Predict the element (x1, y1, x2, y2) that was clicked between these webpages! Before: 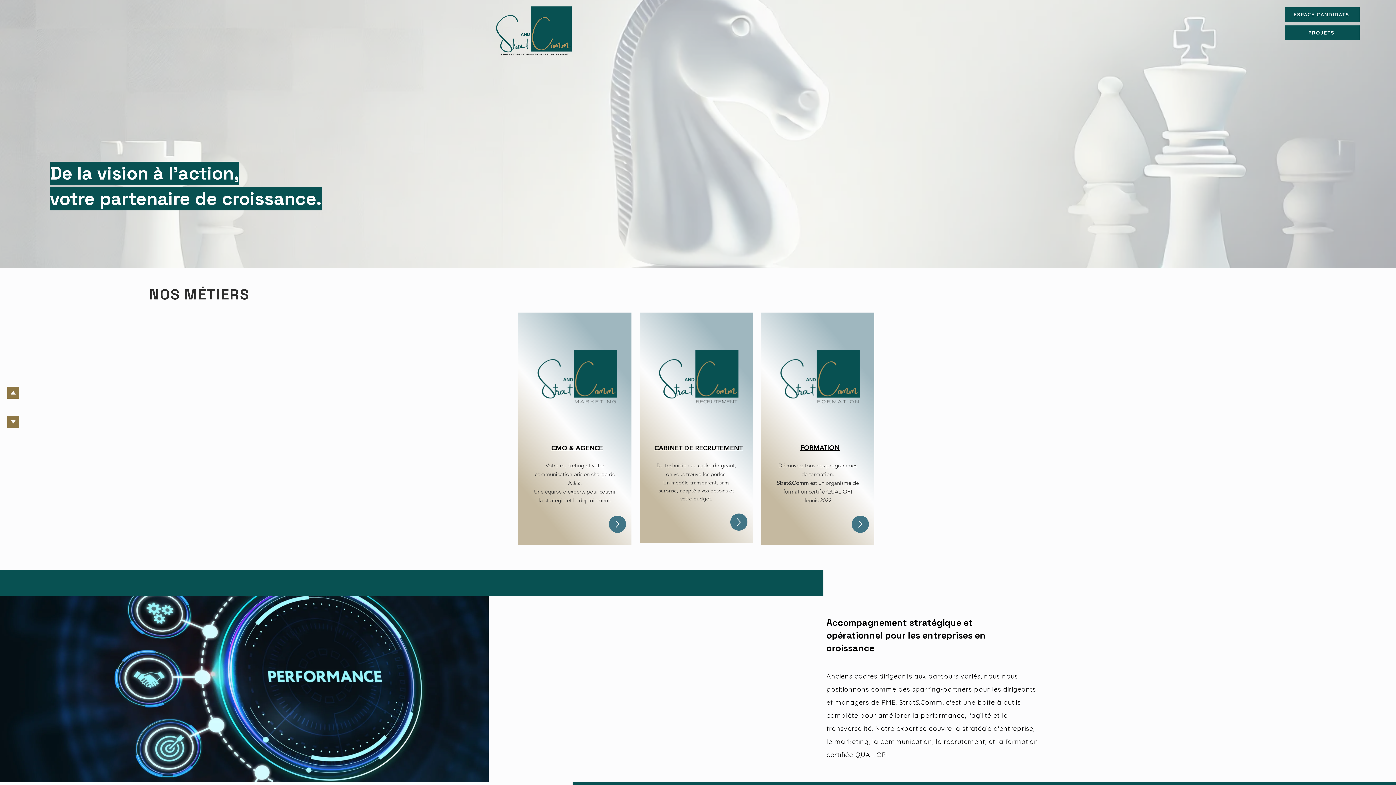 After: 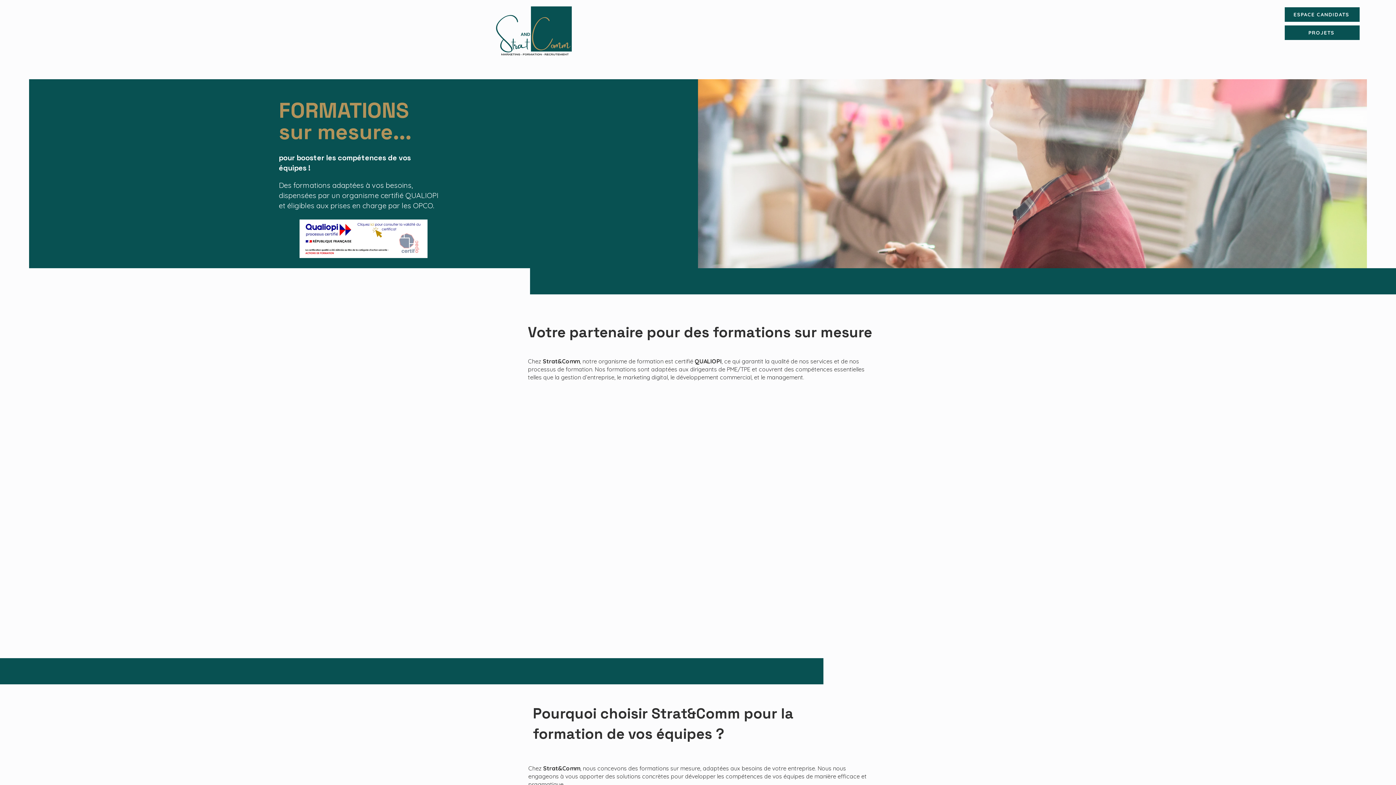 Action: bbox: (852, 516, 869, 533) label: Up